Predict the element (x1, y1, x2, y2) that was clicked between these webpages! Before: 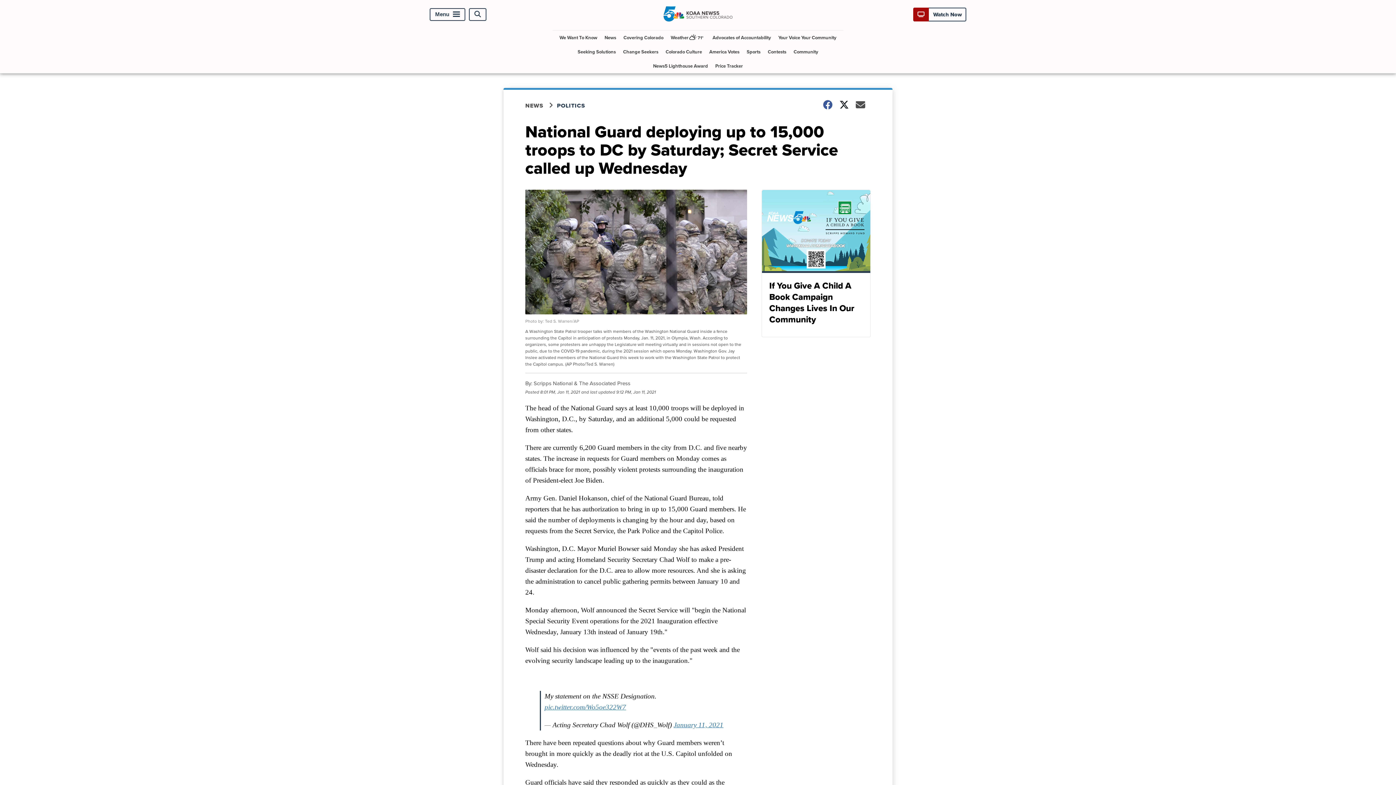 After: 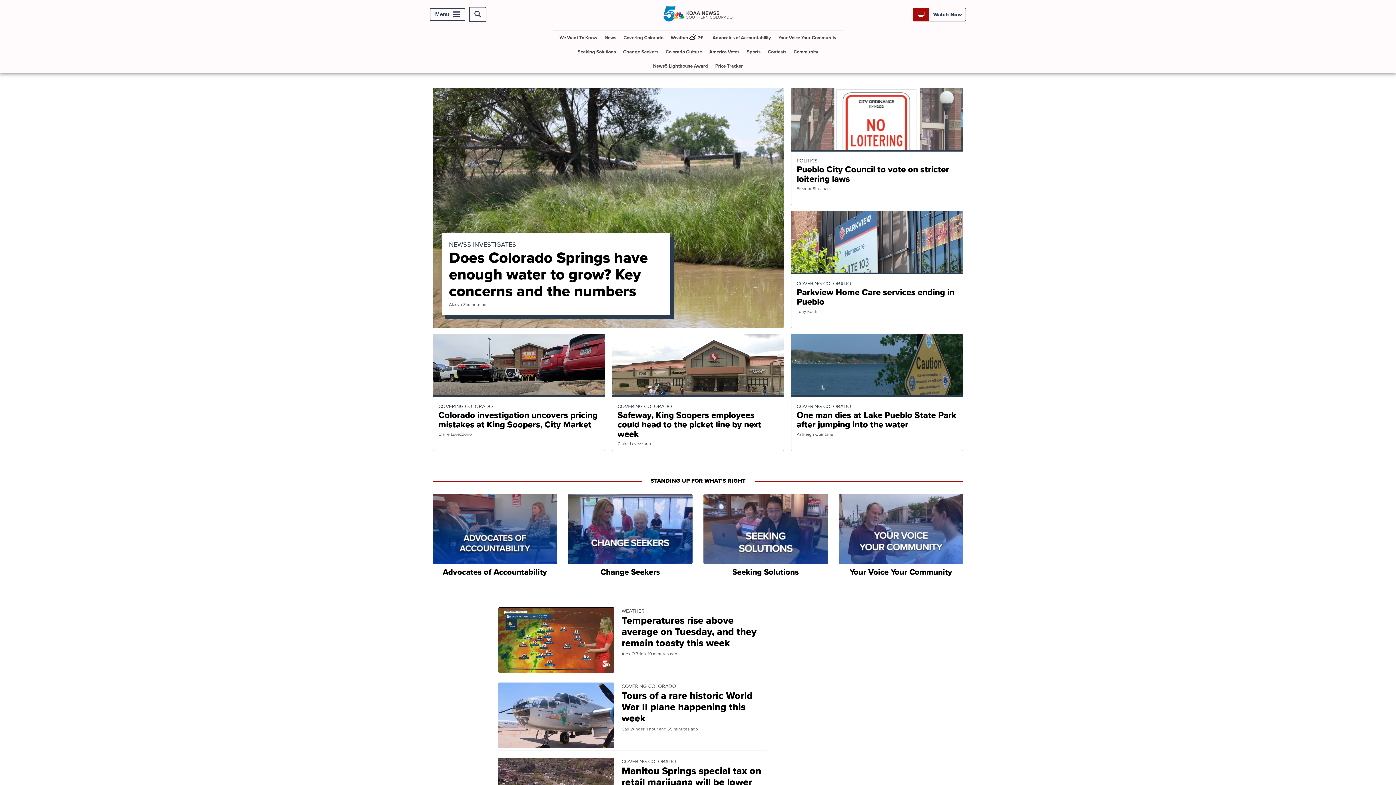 Action: bbox: (663, 19, 732, 27)